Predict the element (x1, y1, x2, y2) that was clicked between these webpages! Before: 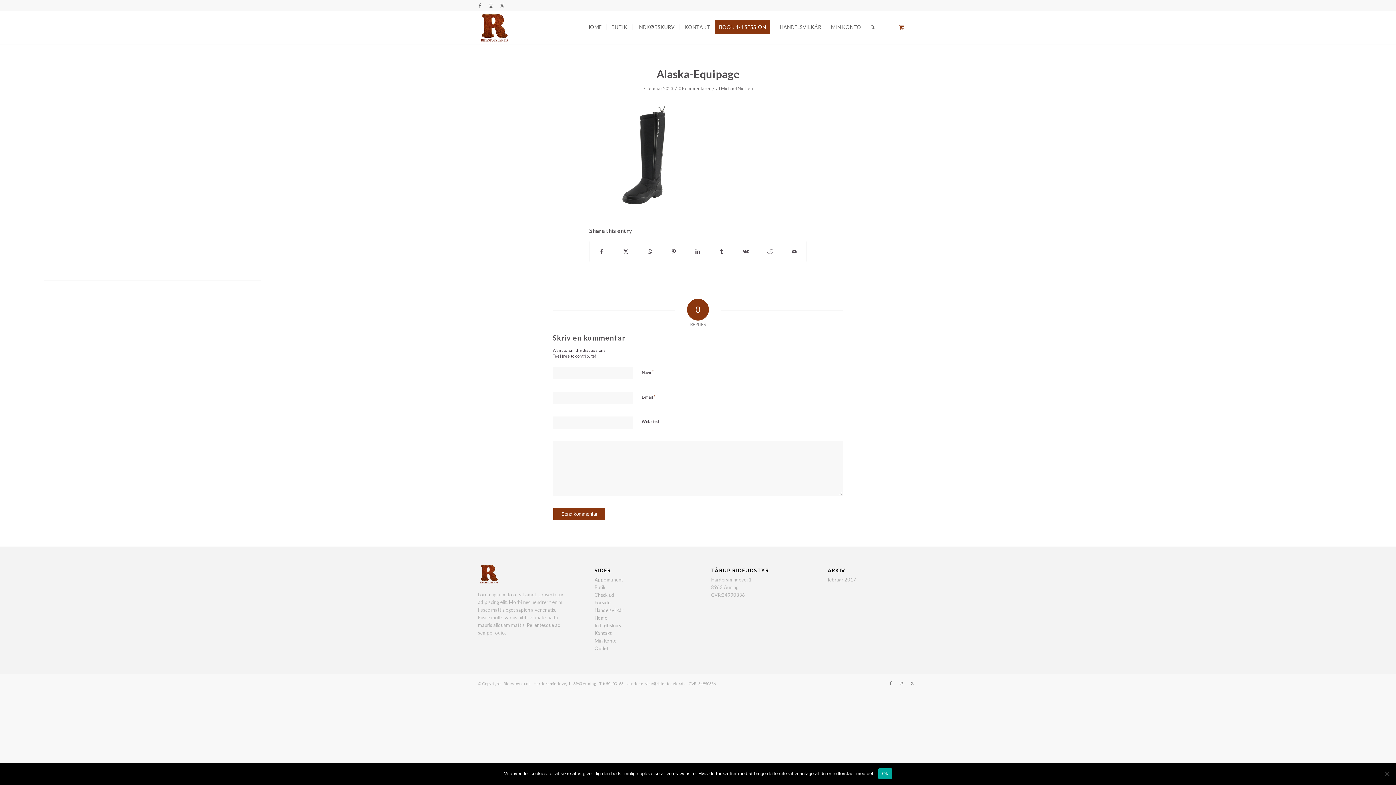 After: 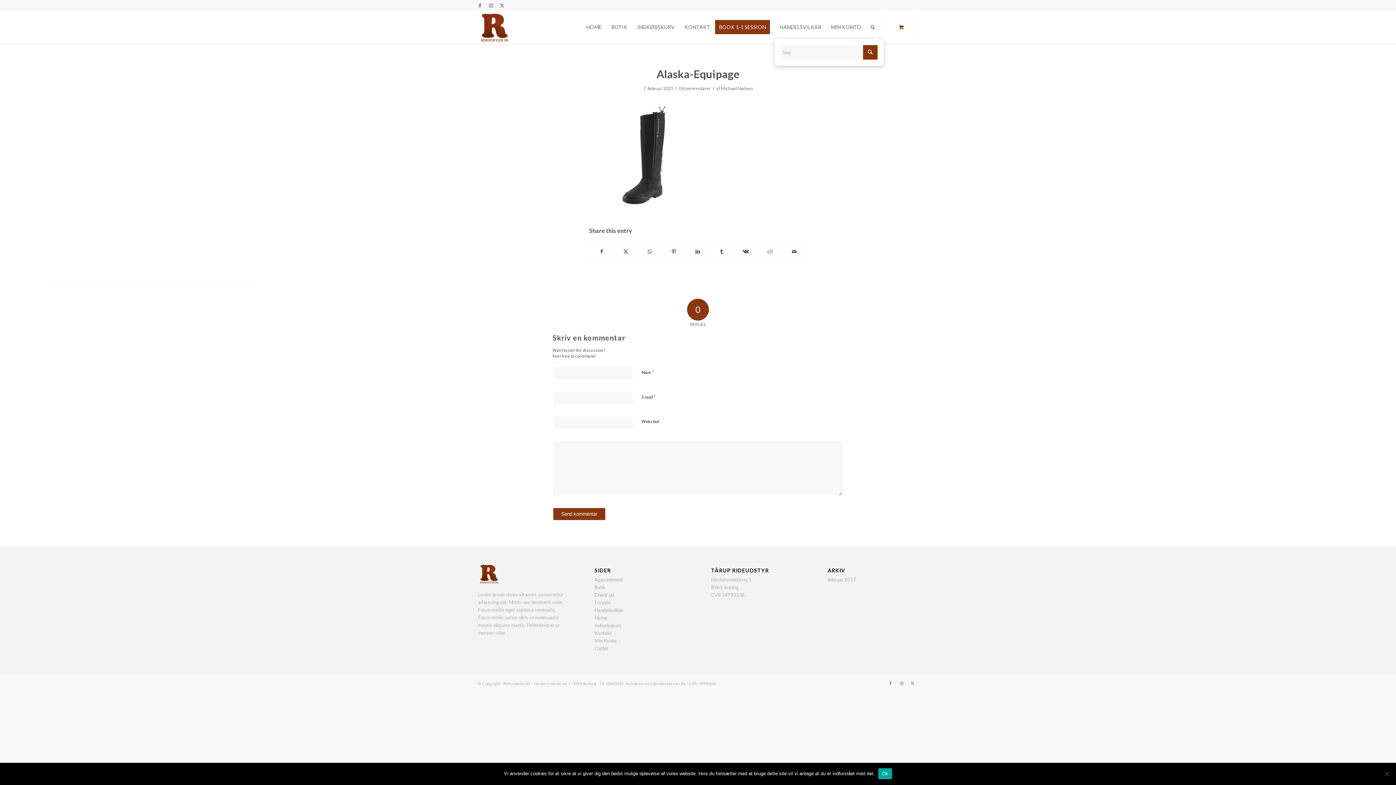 Action: bbox: (866, 10, 879, 43) label: Søg